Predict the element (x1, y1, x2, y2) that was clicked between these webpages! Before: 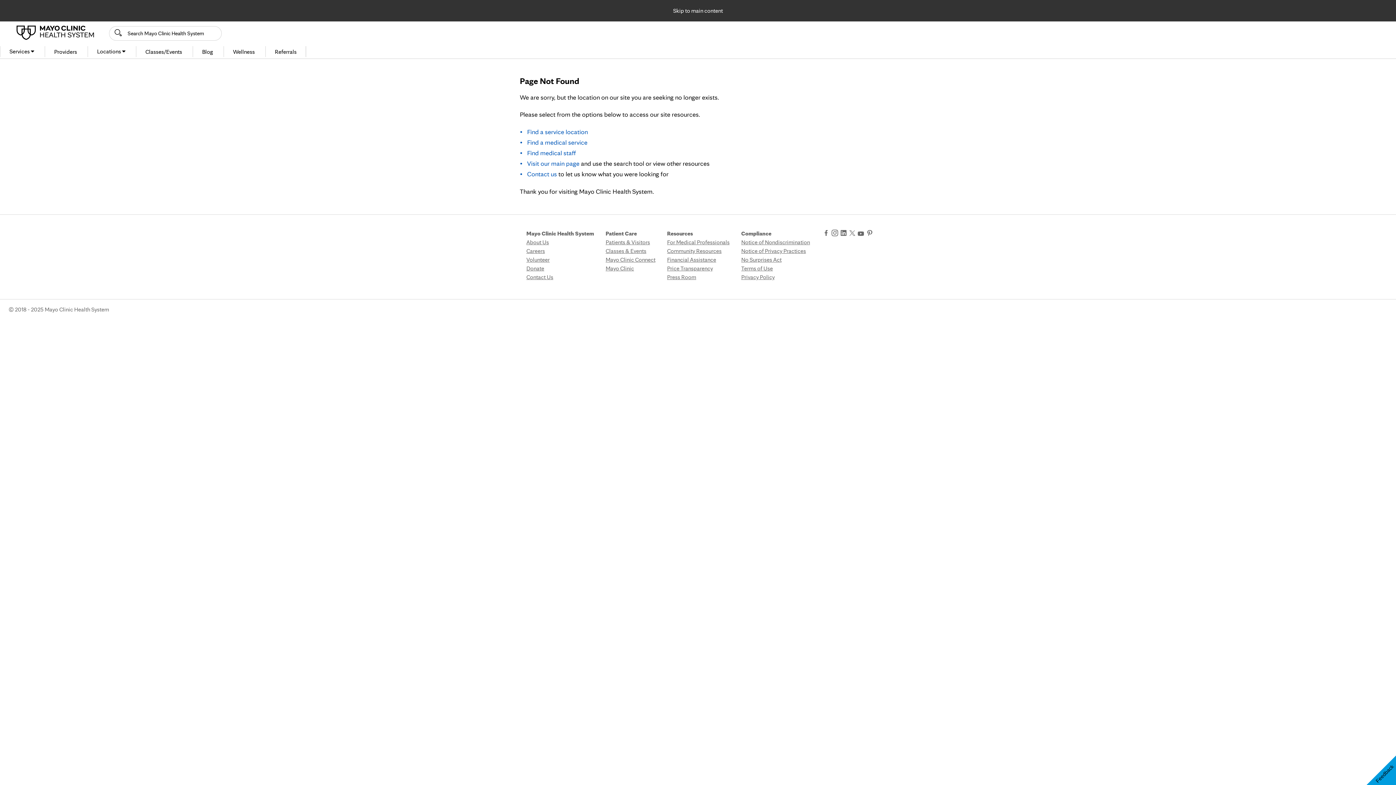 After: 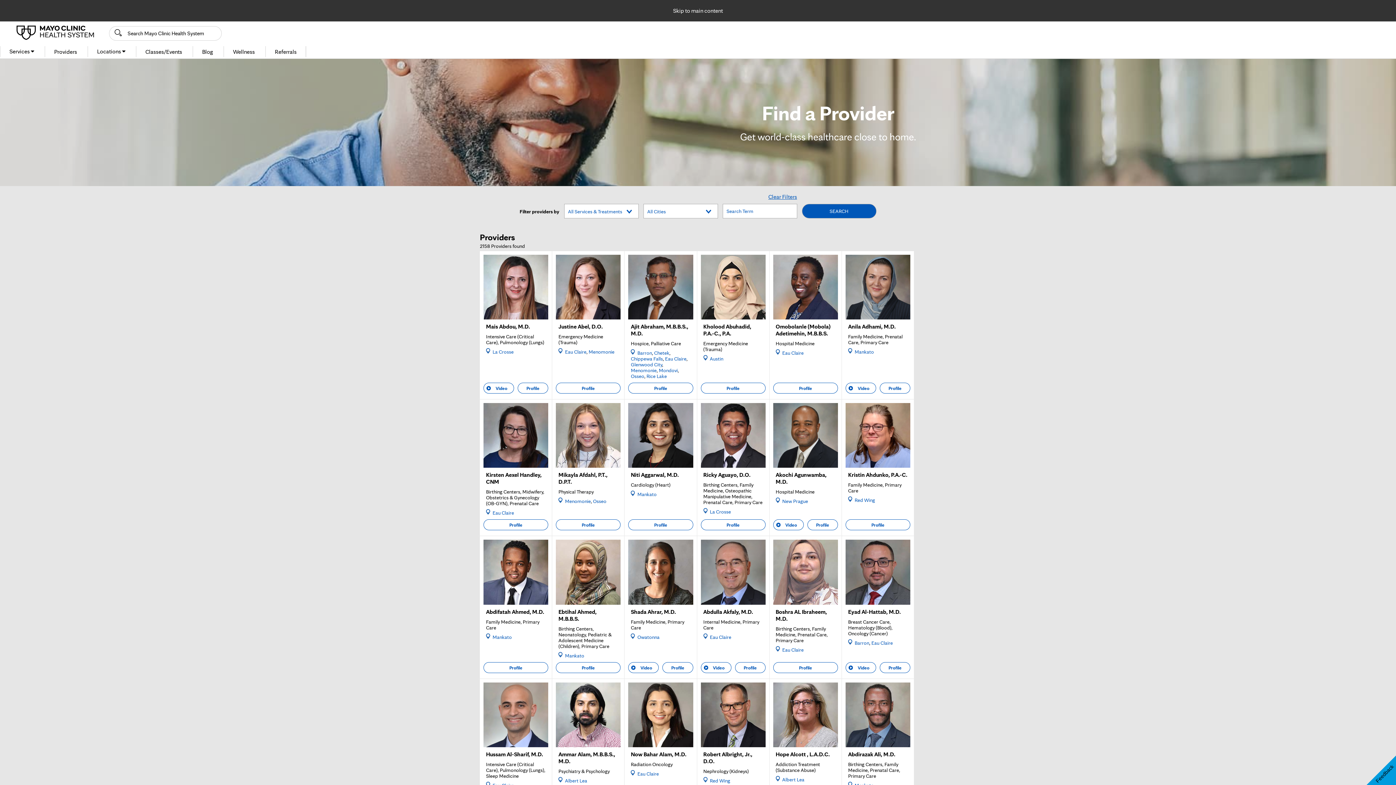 Action: bbox: (527, 149, 576, 156) label: Find medical staff